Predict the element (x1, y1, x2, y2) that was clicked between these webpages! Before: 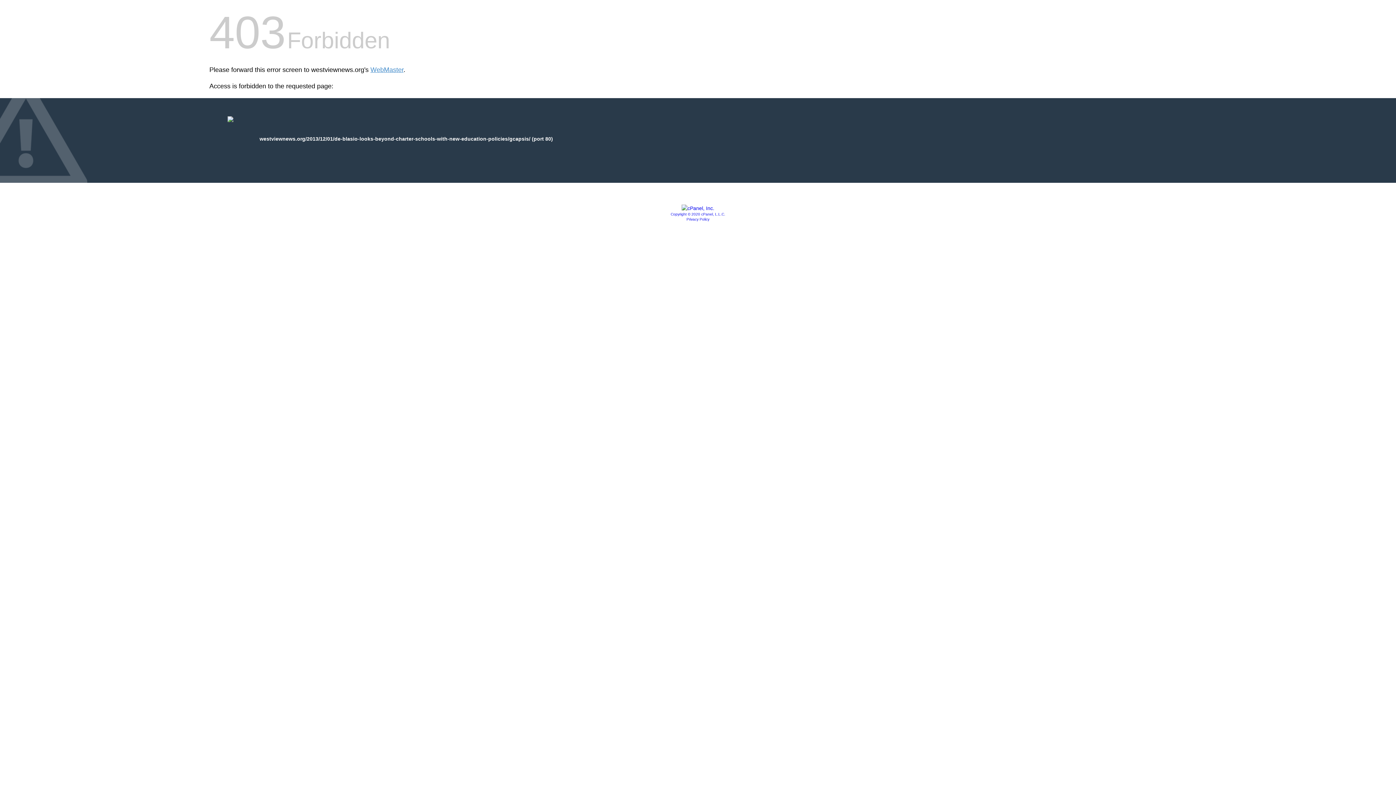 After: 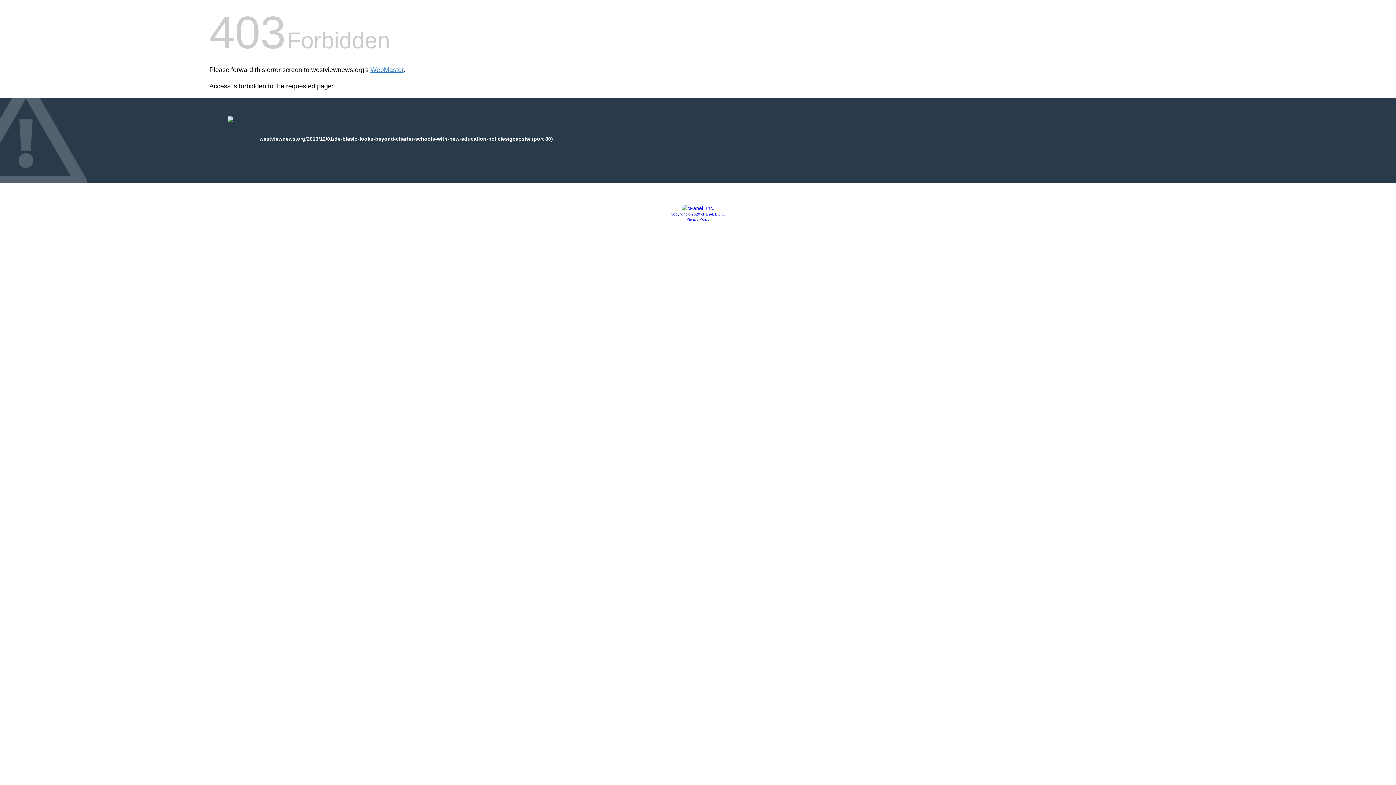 Action: bbox: (681, 205, 714, 211)